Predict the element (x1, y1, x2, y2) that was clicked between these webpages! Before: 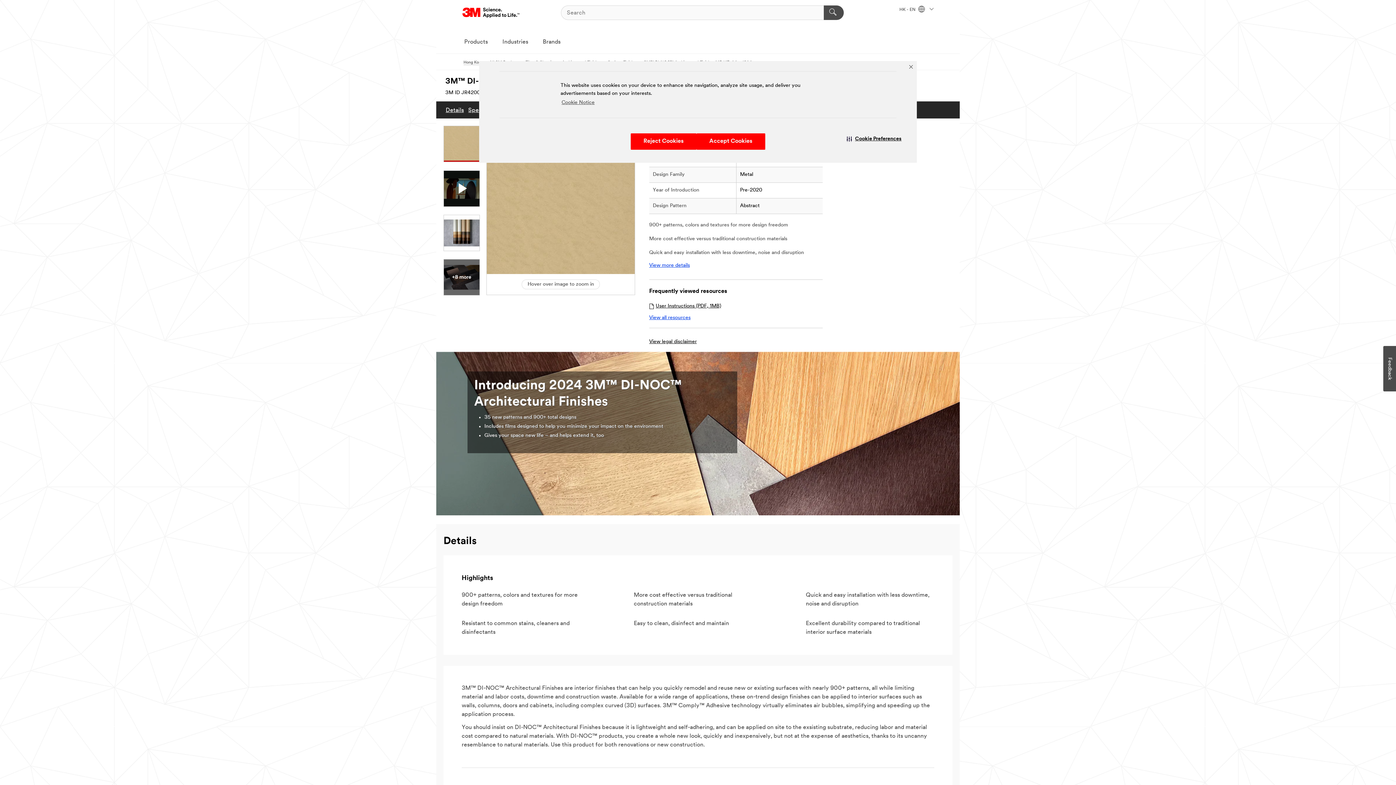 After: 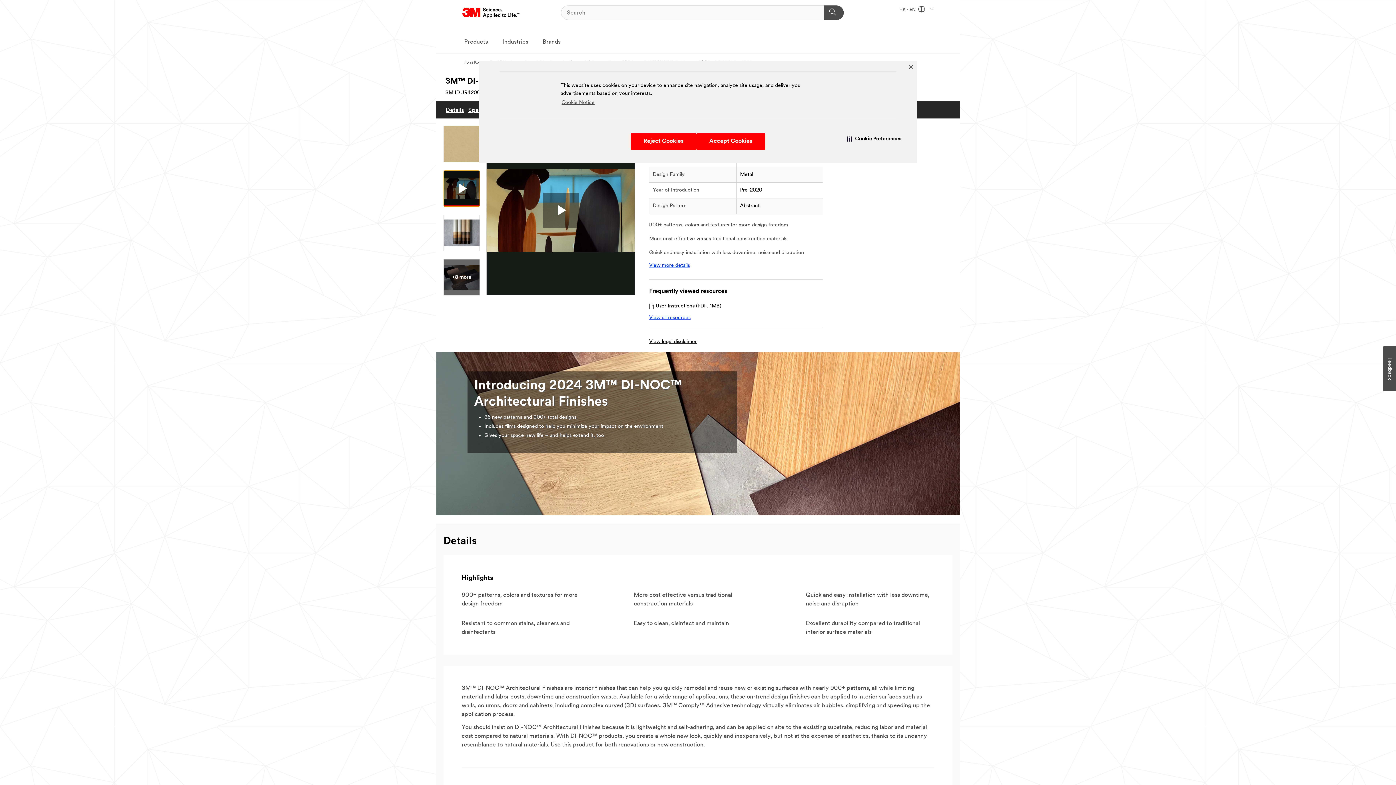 Action: label: Play Video bbox: (443, 170, 480, 206)